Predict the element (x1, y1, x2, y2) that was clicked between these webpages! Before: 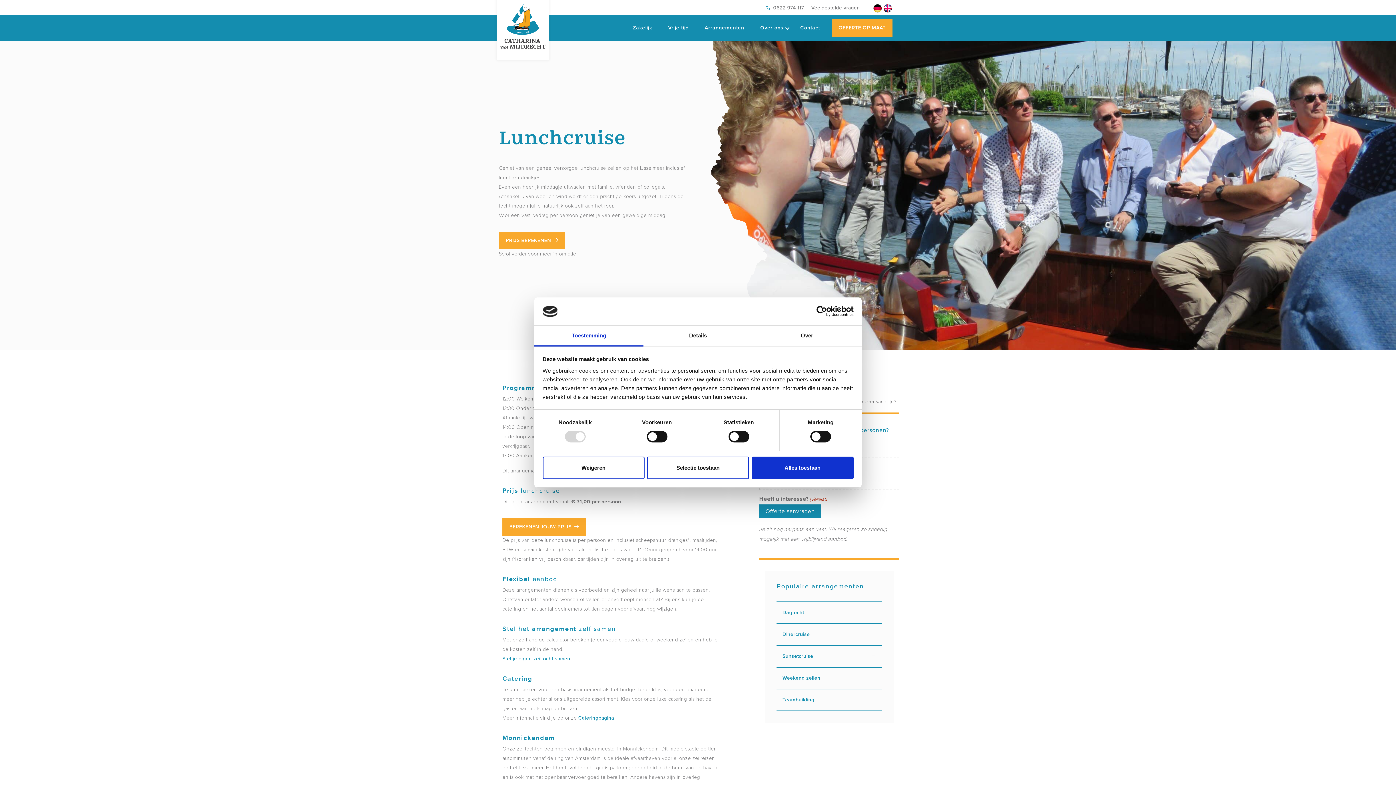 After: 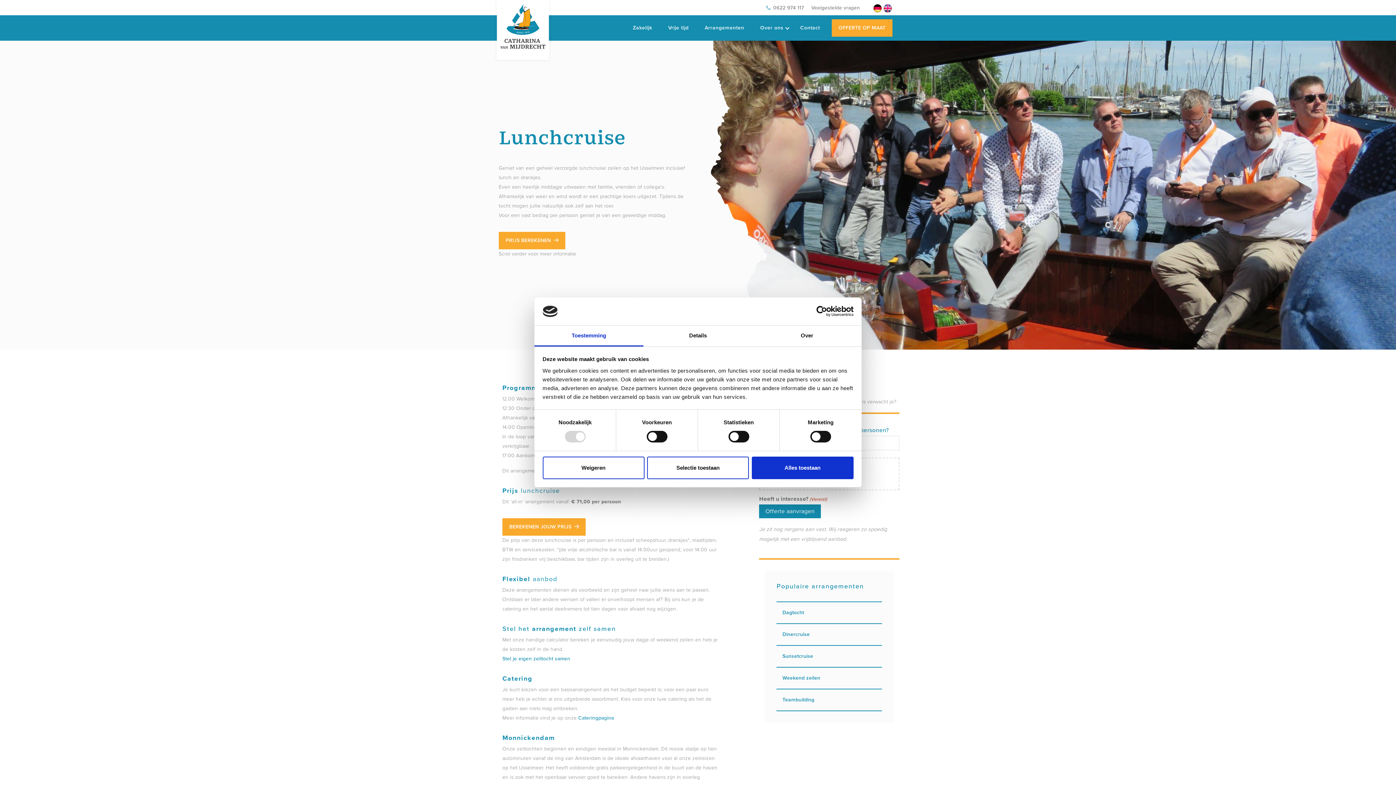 Action: label: Toestemming bbox: (534, 325, 643, 346)